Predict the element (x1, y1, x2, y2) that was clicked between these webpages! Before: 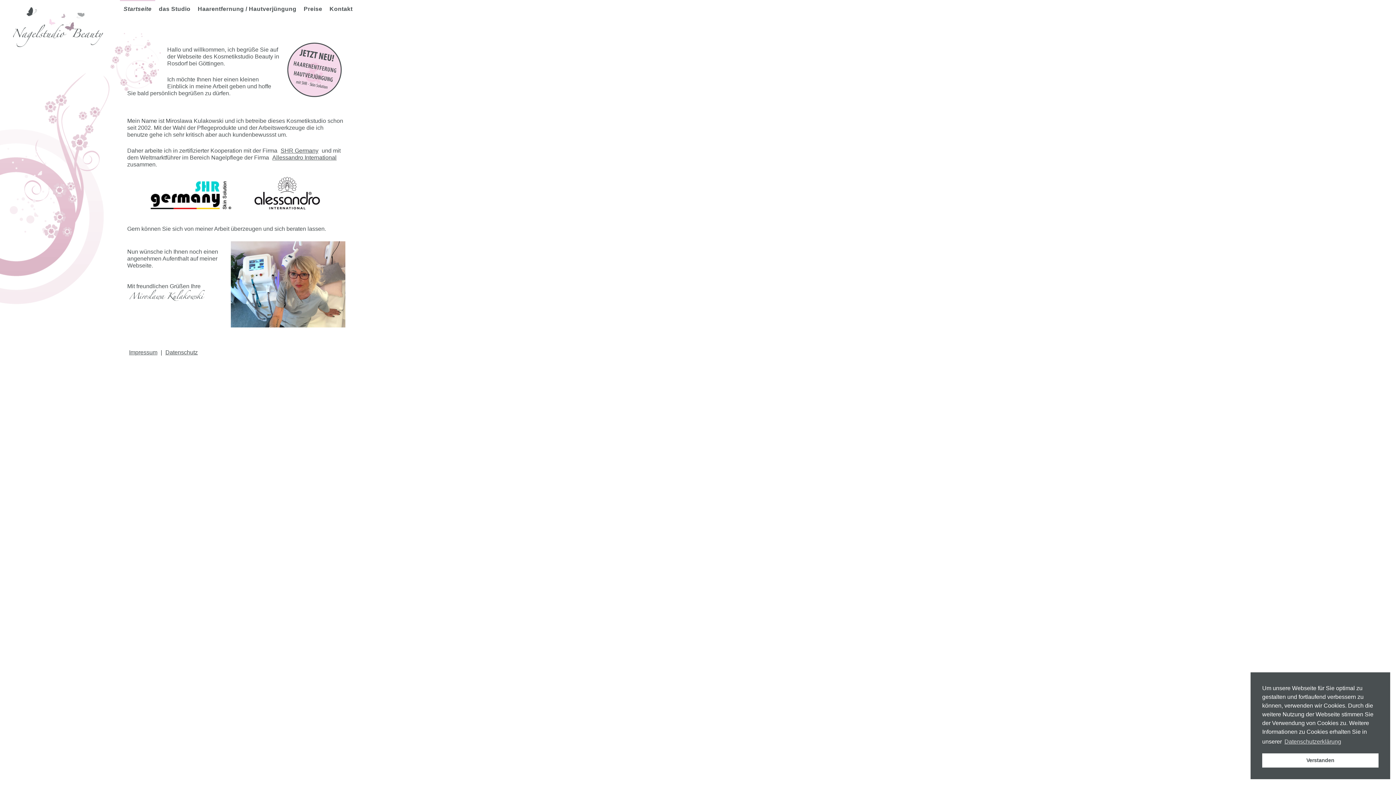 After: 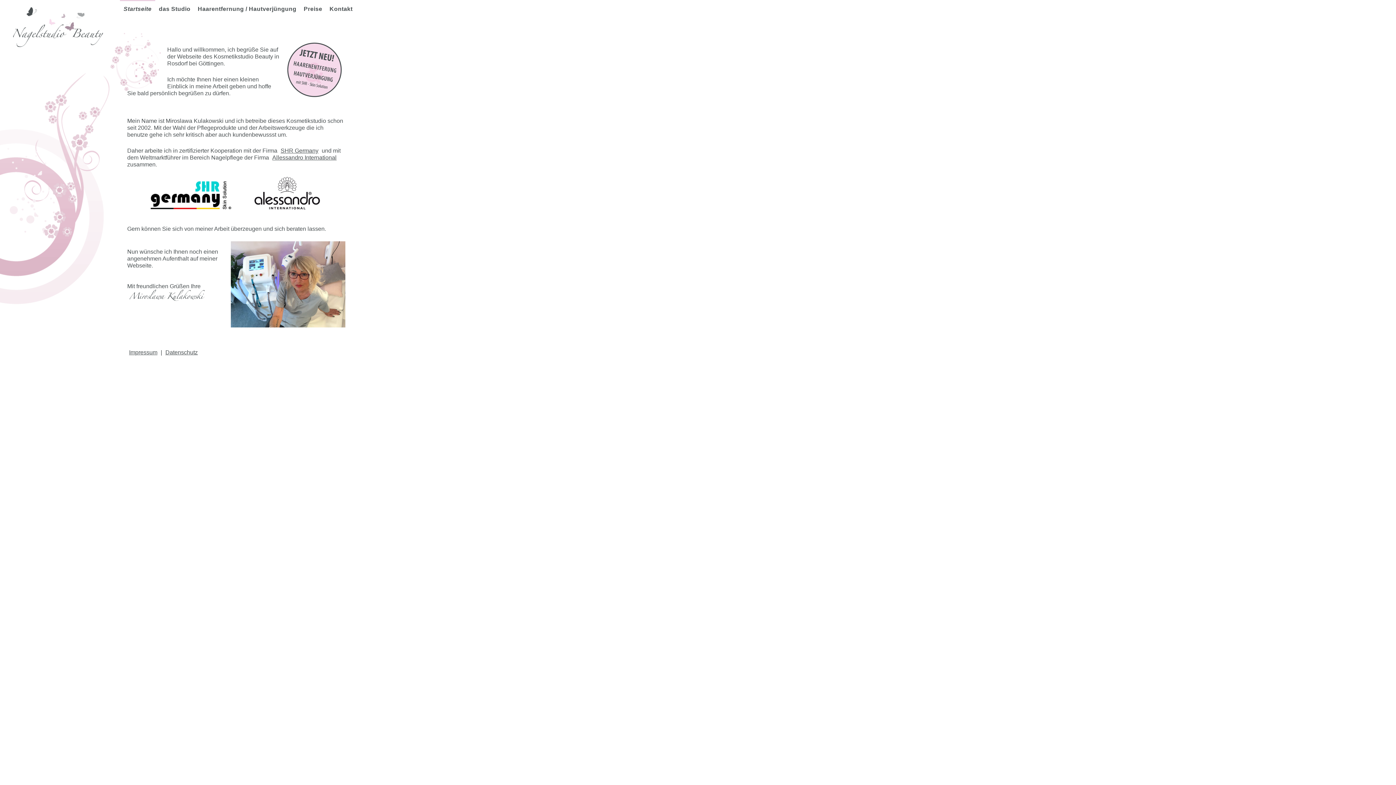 Action: bbox: (1262, 753, 1378, 768) label: dismiss cookie message